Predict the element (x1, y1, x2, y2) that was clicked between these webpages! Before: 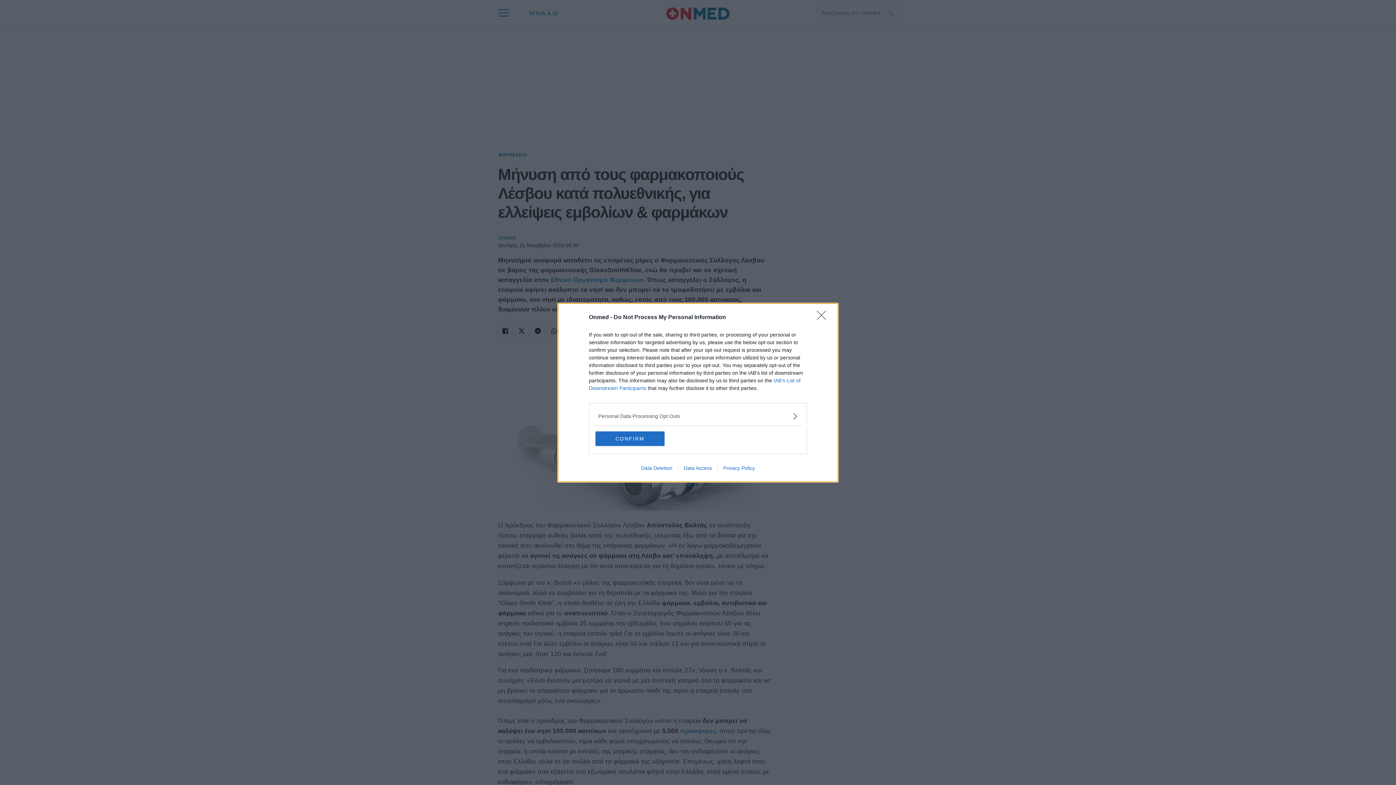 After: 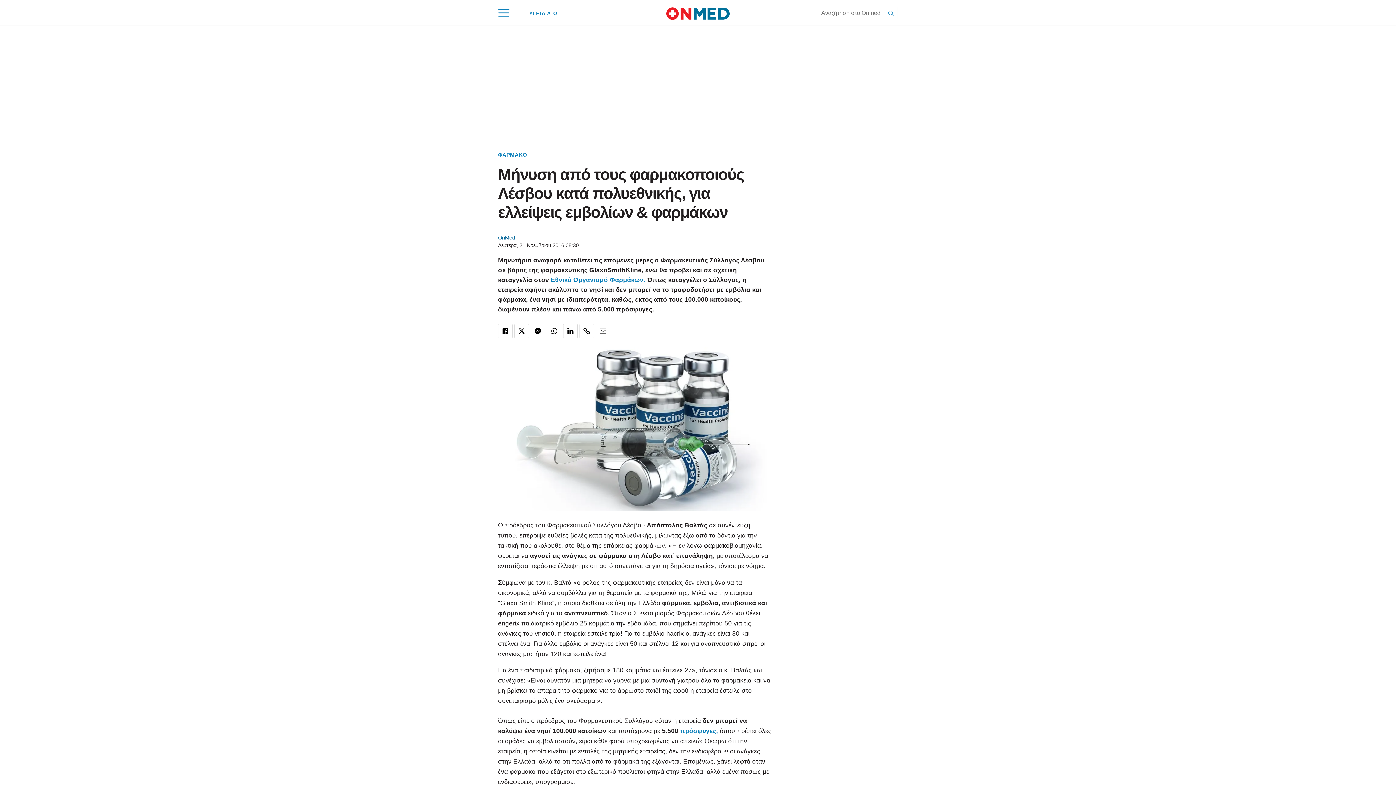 Action: bbox: (595, 431, 664, 446) label: CONFIRM